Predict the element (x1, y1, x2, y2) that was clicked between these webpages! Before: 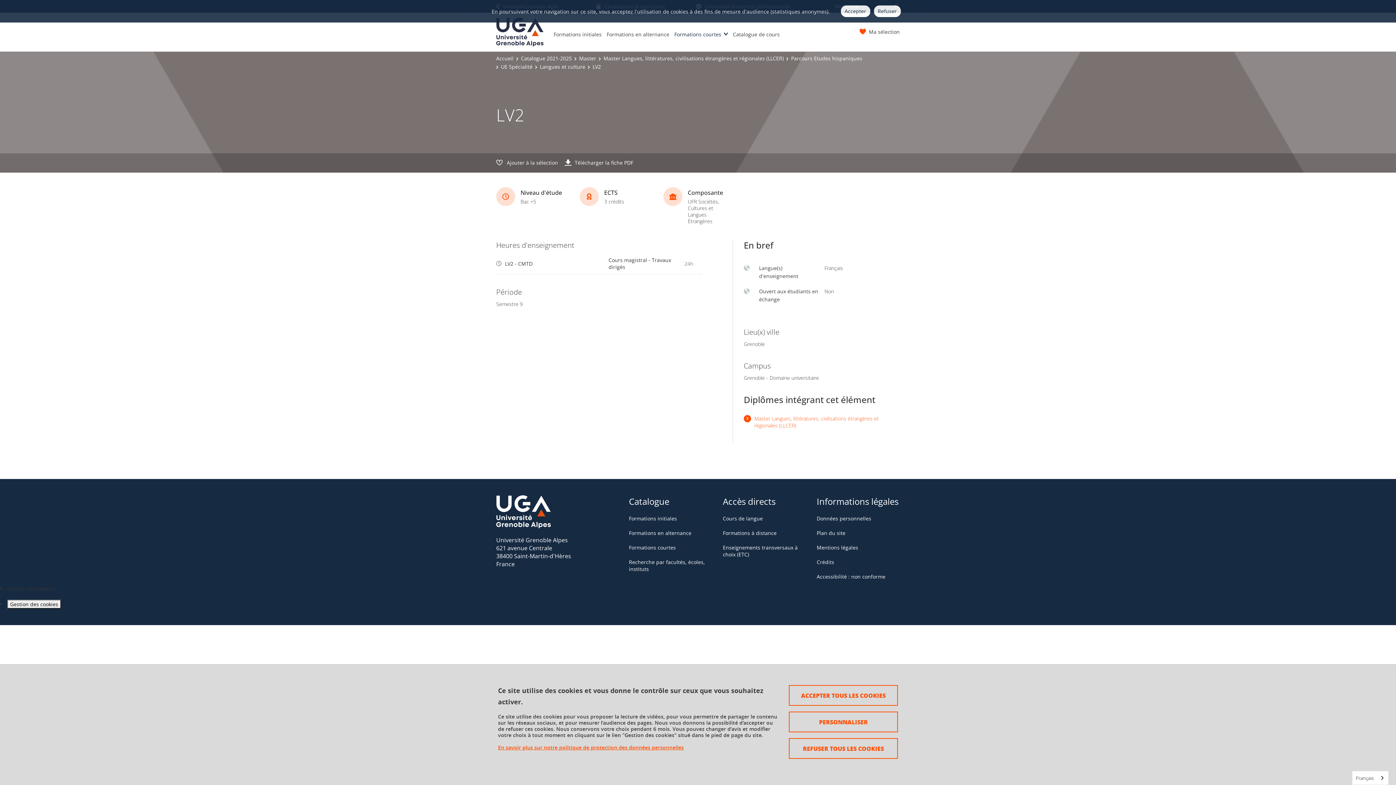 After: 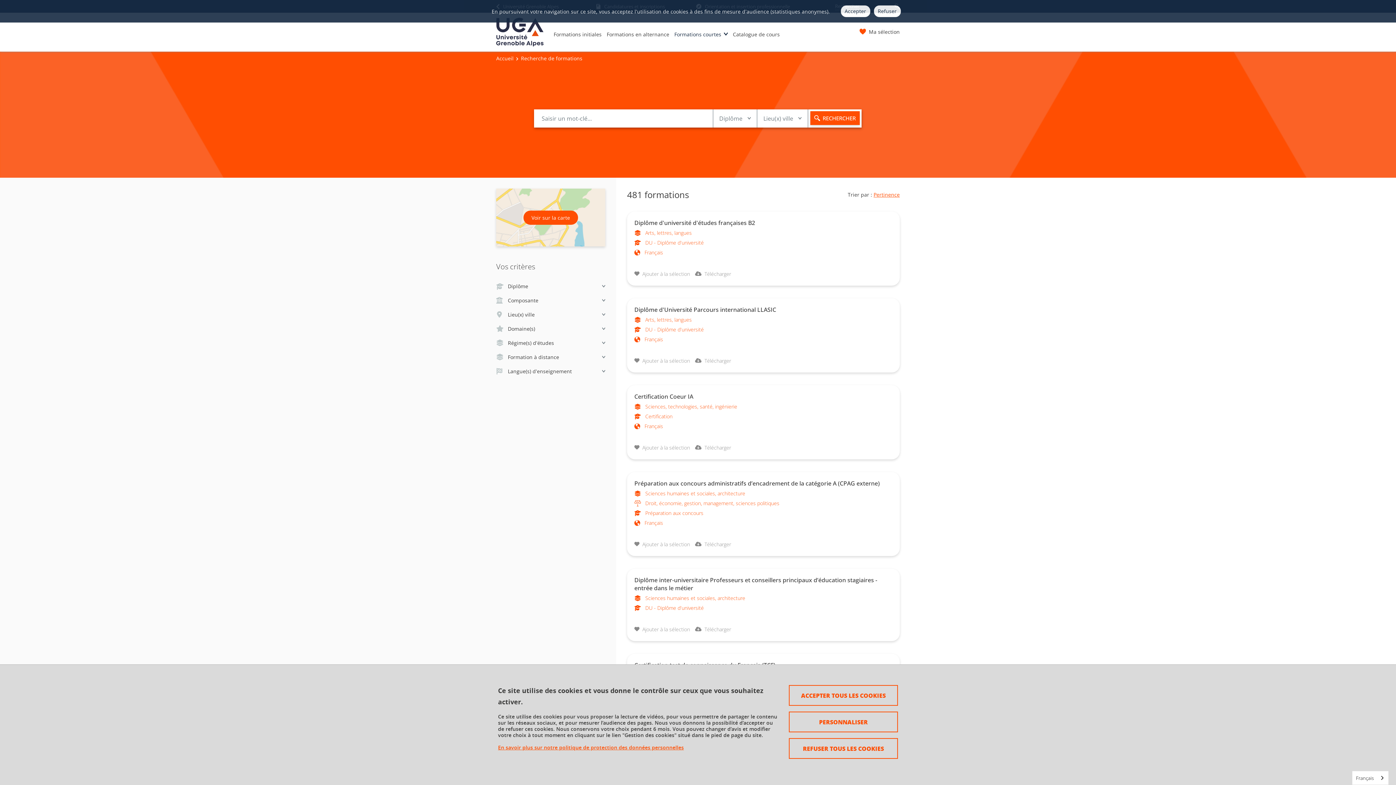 Action: bbox: (521, 54, 572, 61) label: Catalogue 2021-2025